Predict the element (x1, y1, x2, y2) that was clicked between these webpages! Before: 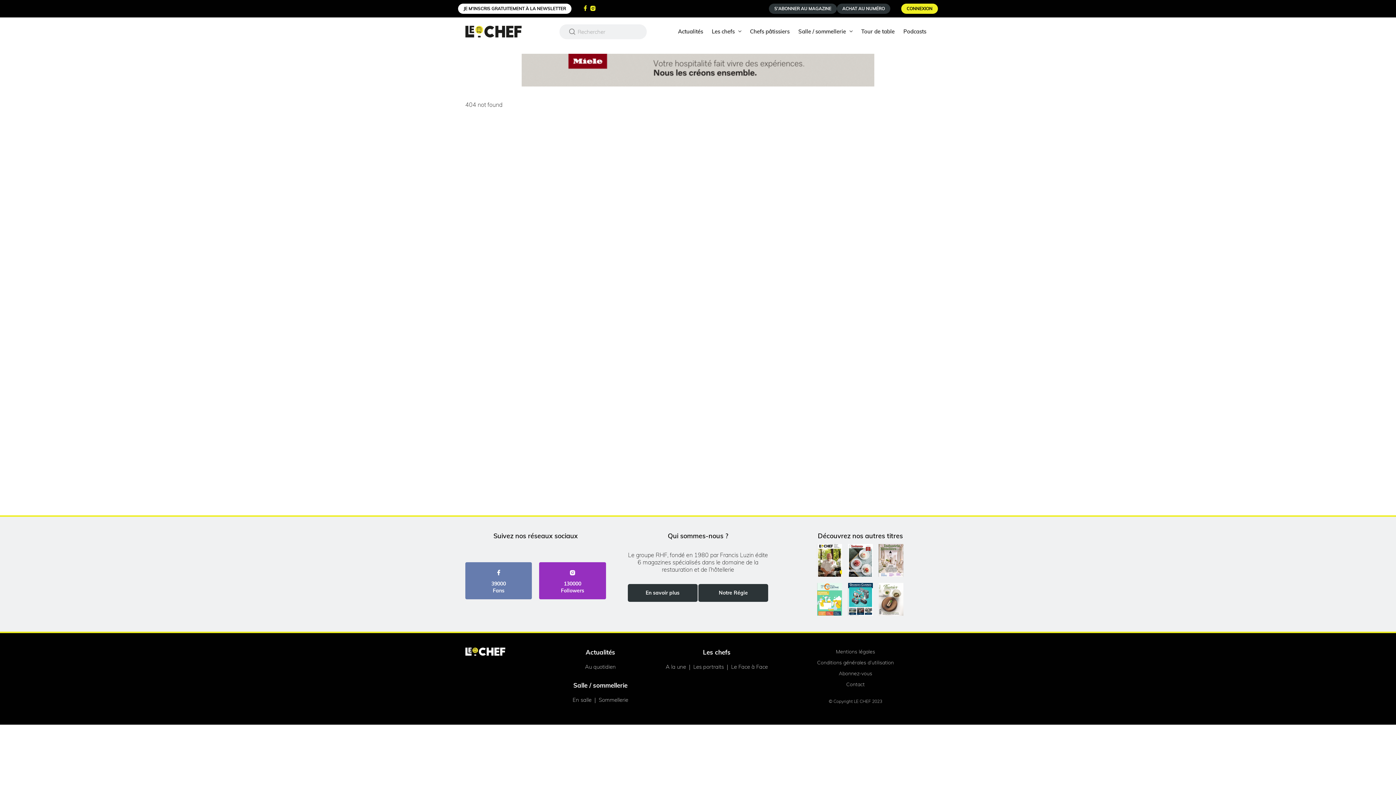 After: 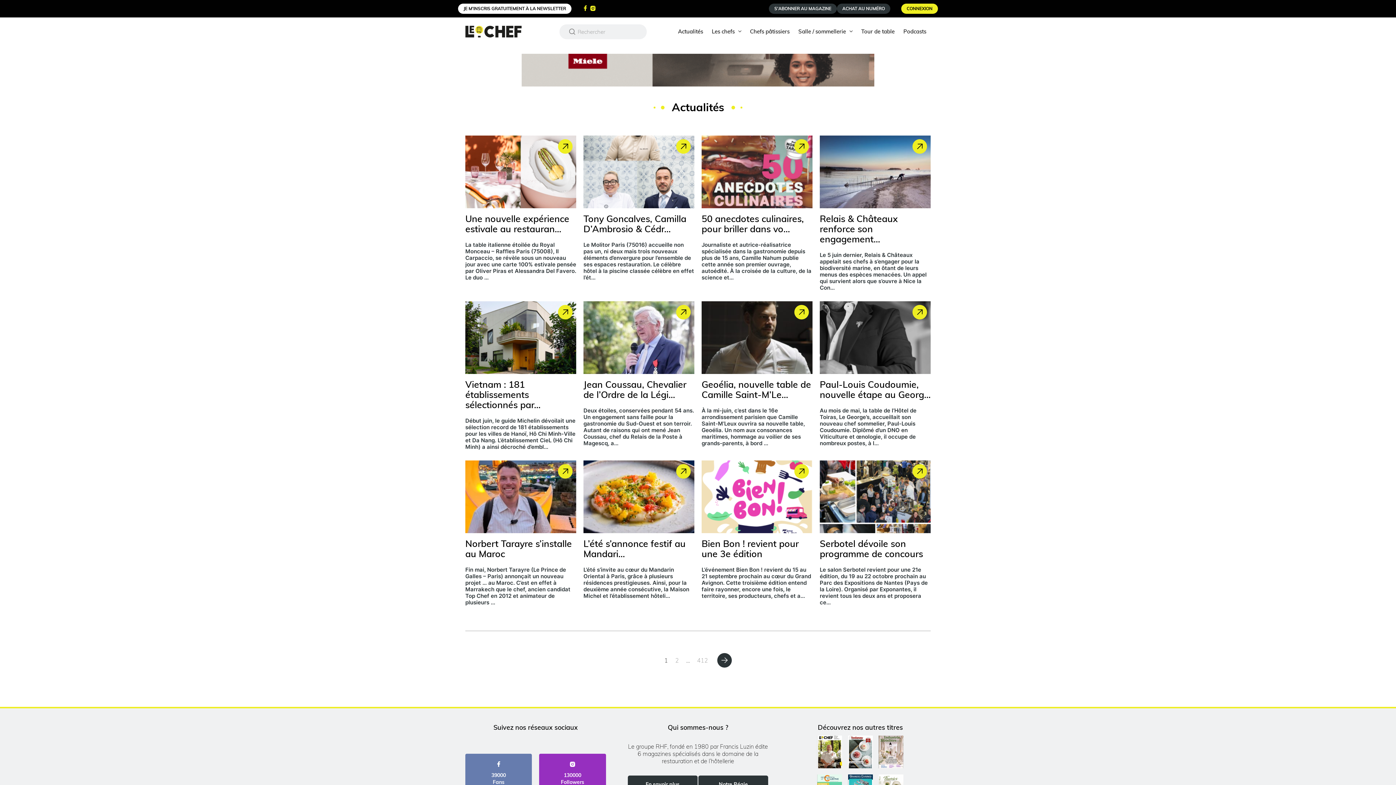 Action: bbox: (544, 648, 656, 657) label: Actualités